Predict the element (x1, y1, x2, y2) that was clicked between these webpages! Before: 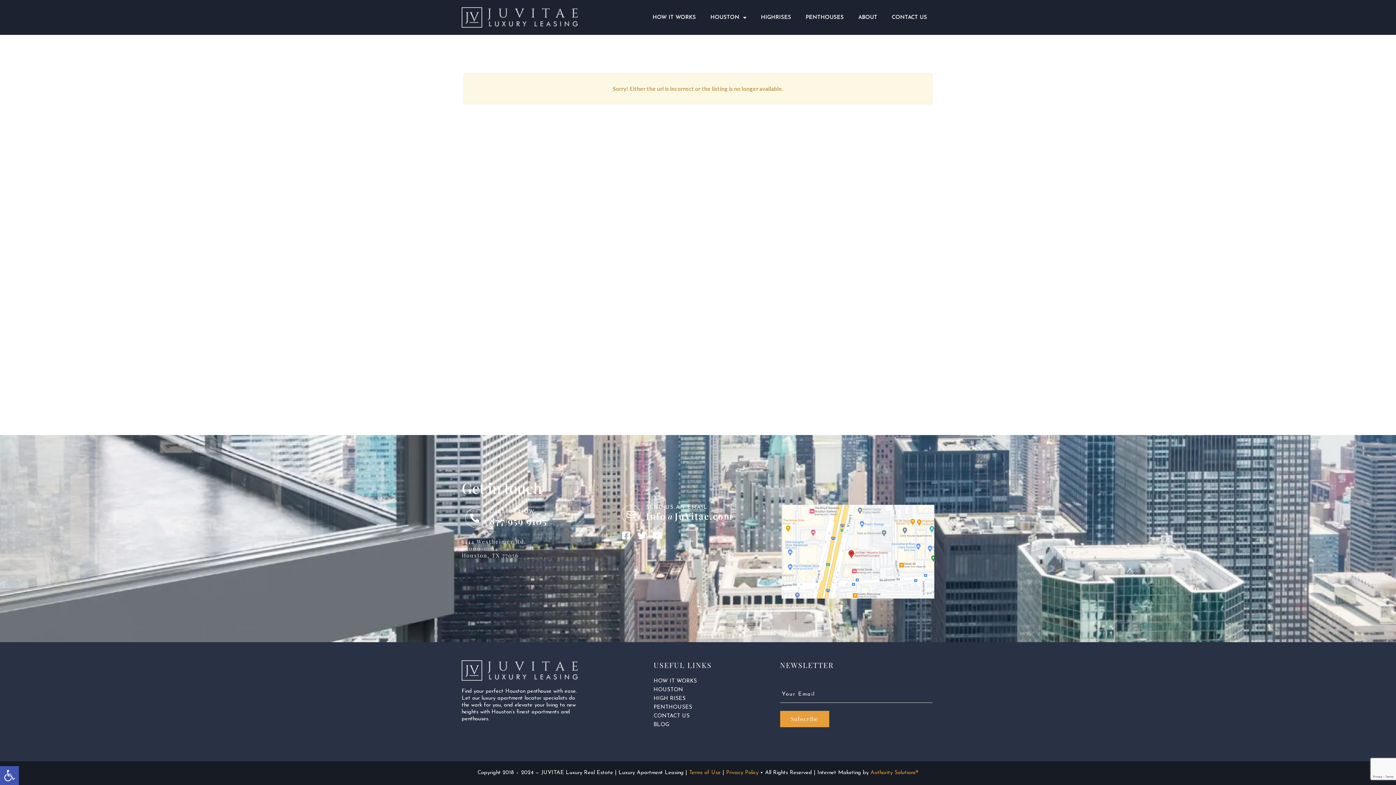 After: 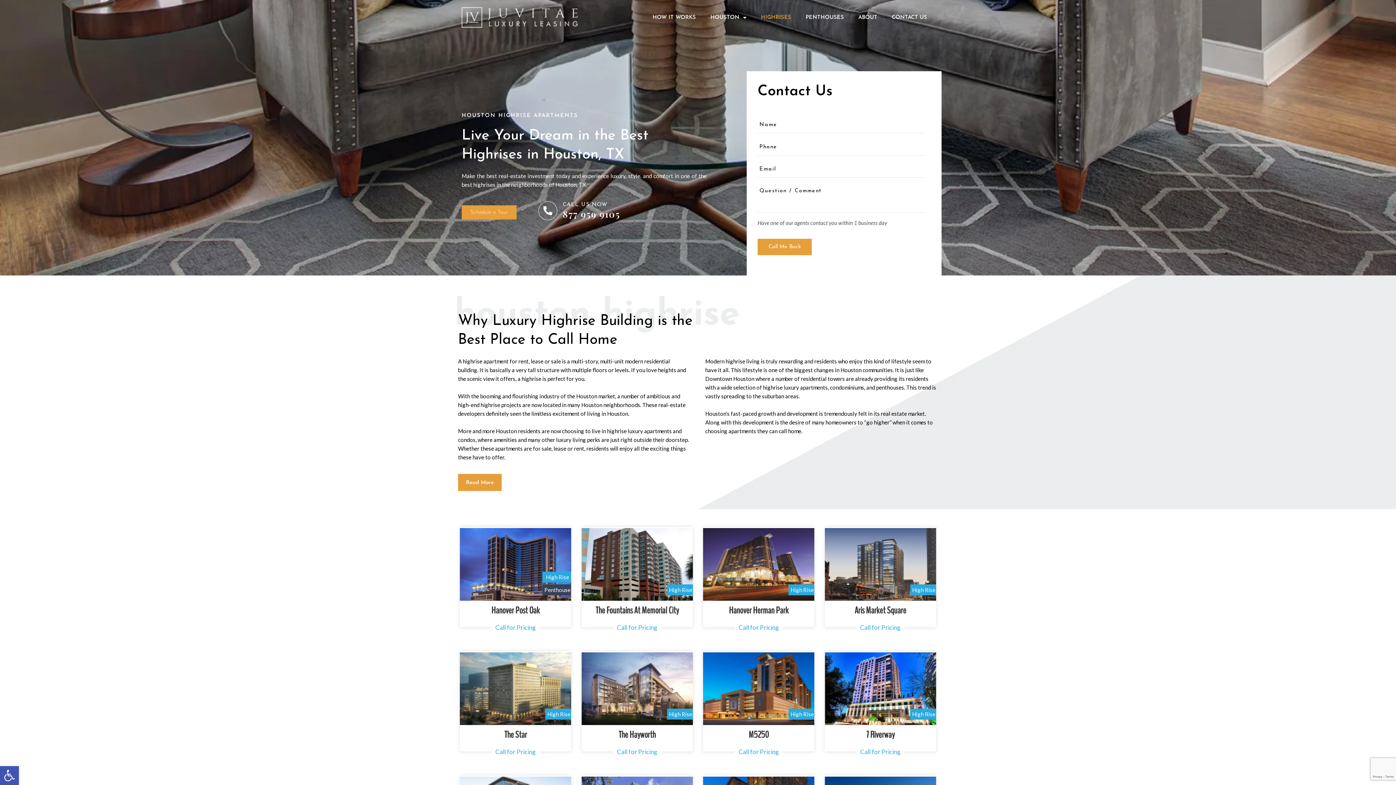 Action: bbox: (753, 10, 798, 24) label: HIGHRISES